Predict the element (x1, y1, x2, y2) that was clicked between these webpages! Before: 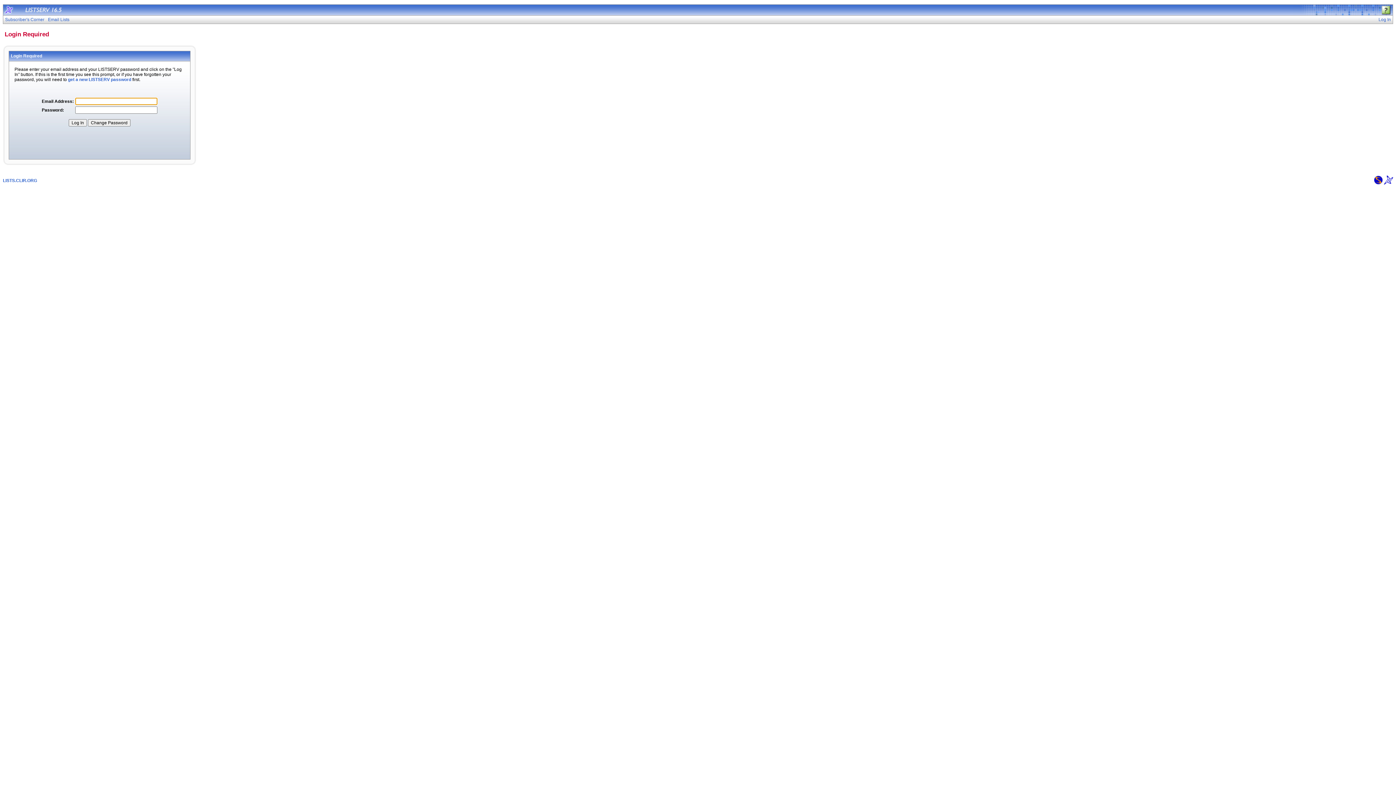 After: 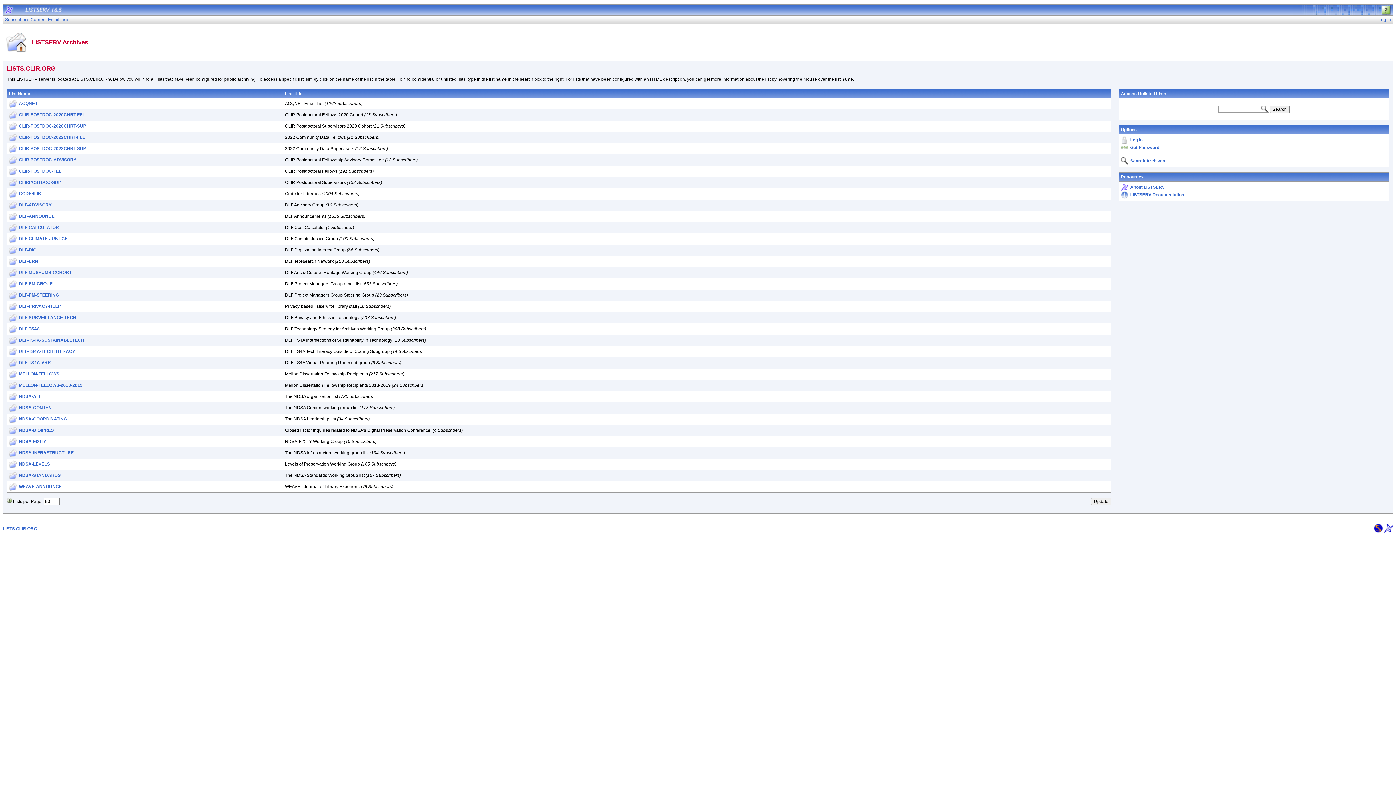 Action: bbox: (2, 178, 37, 183) label: LISTS.CLIR.ORG